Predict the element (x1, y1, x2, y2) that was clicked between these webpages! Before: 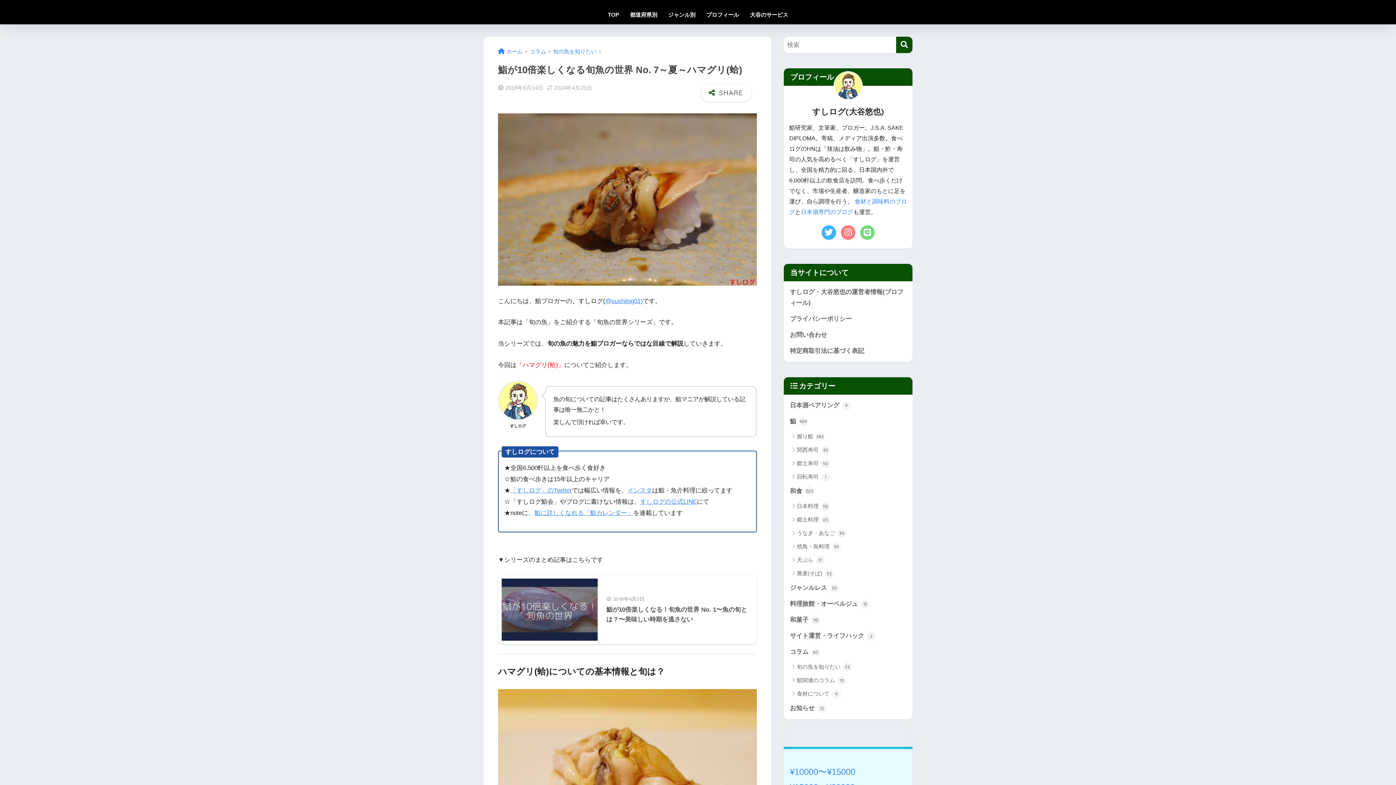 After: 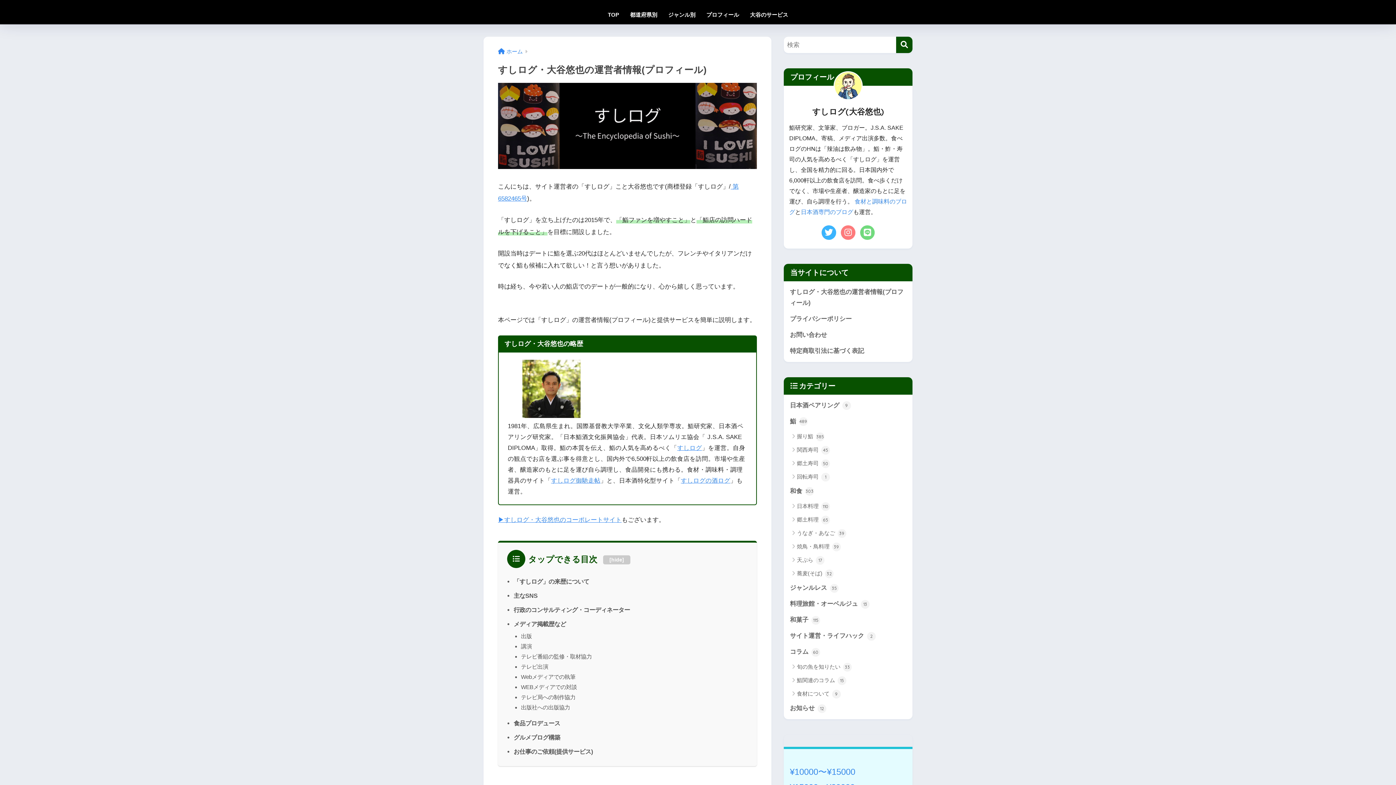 Action: label: プロフィール bbox: (701, 7, 744, 24)